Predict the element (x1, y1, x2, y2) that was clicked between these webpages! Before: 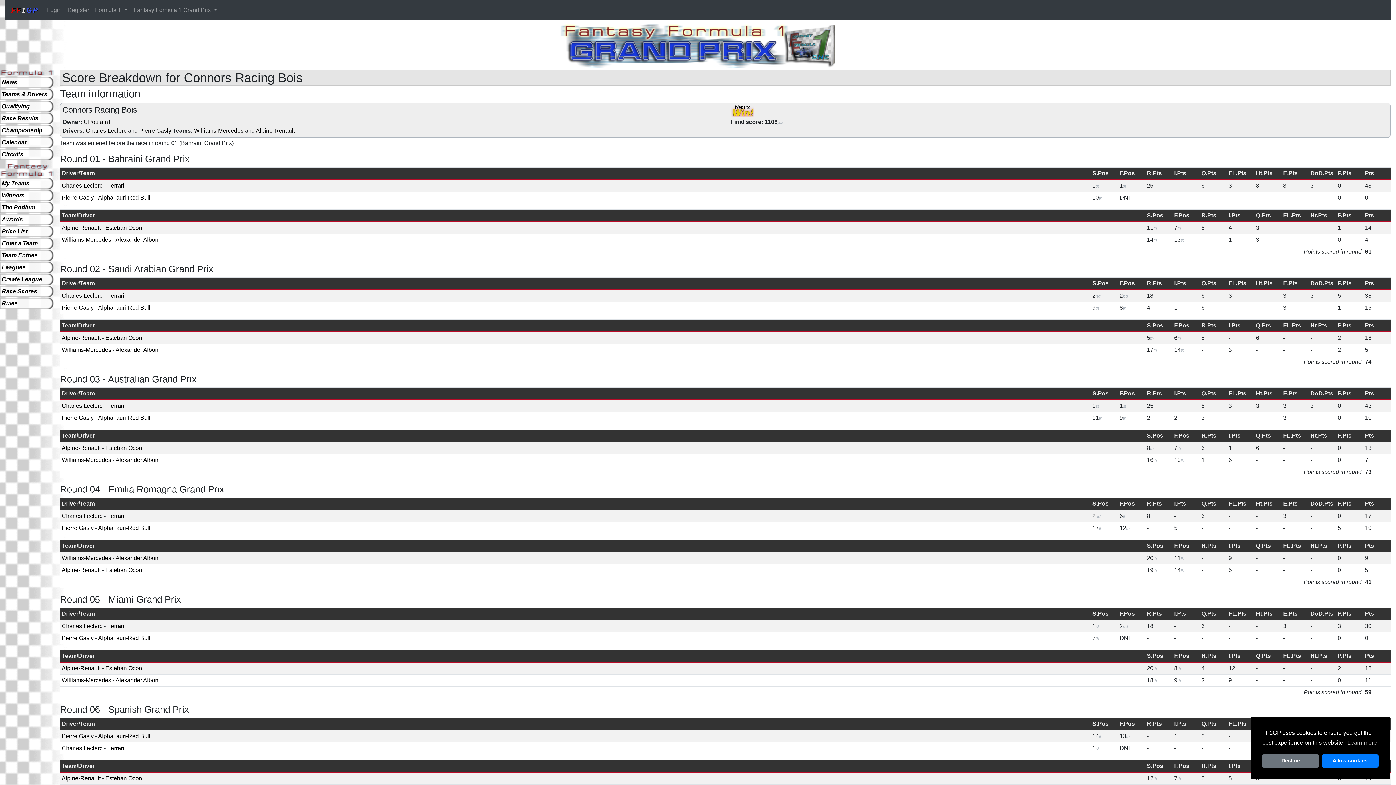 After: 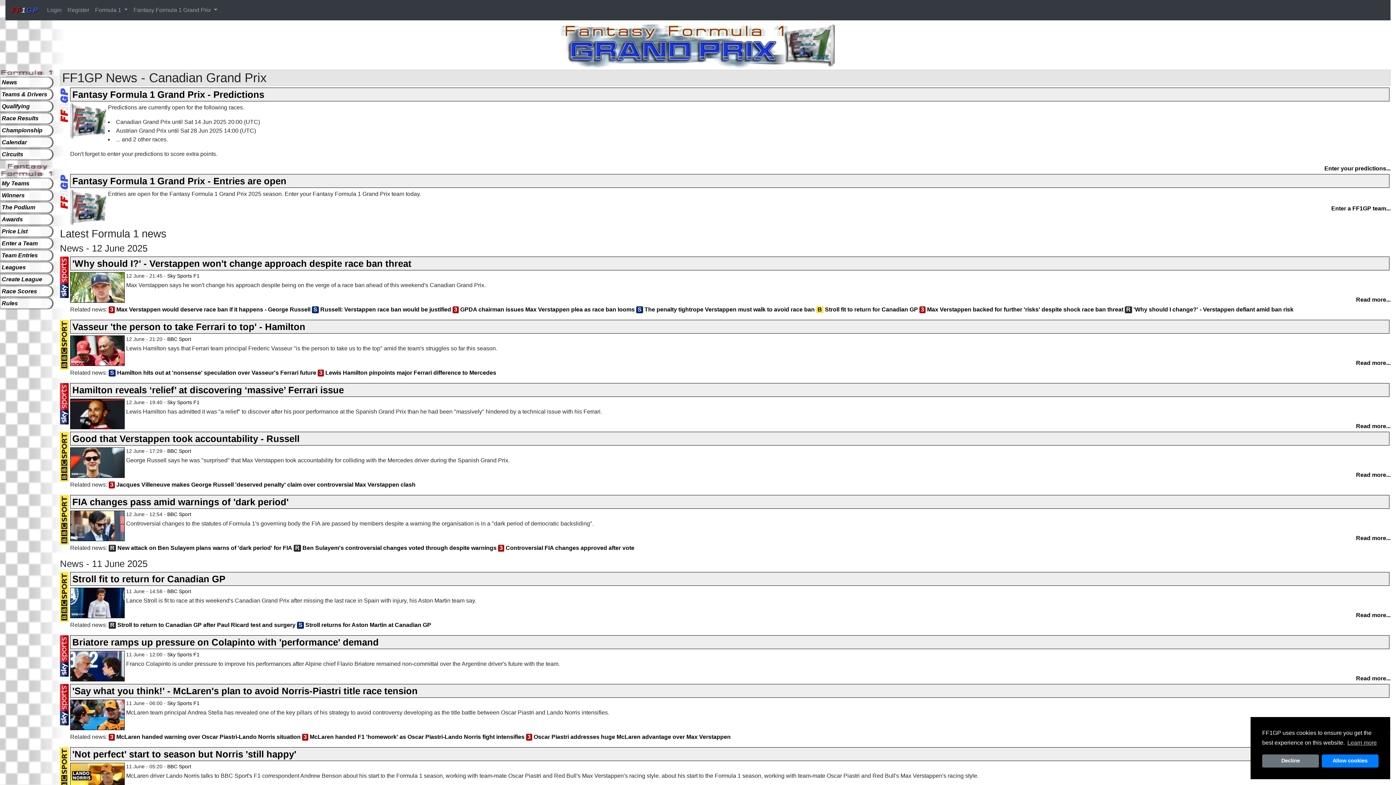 Action: bbox: (11, 2, 38, 17) label: FF1GP